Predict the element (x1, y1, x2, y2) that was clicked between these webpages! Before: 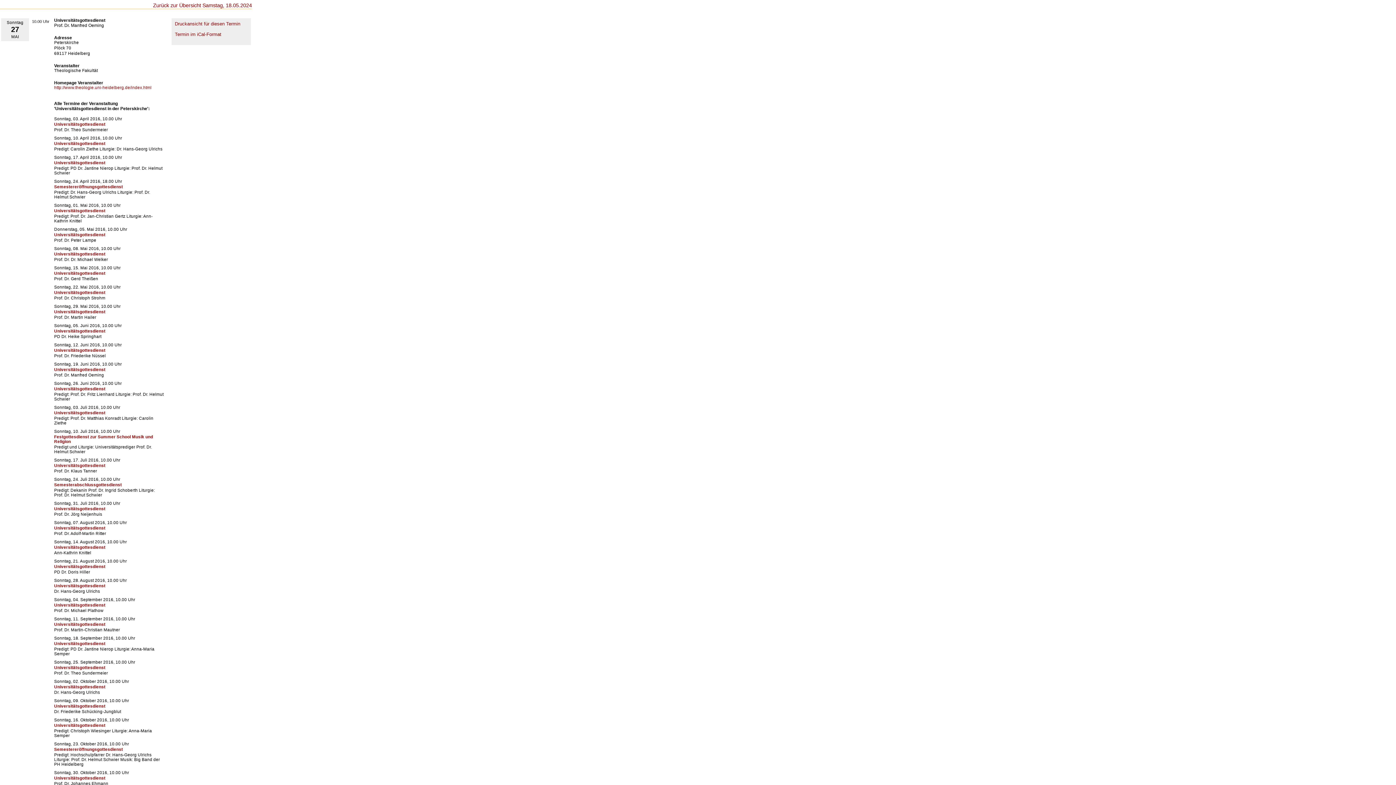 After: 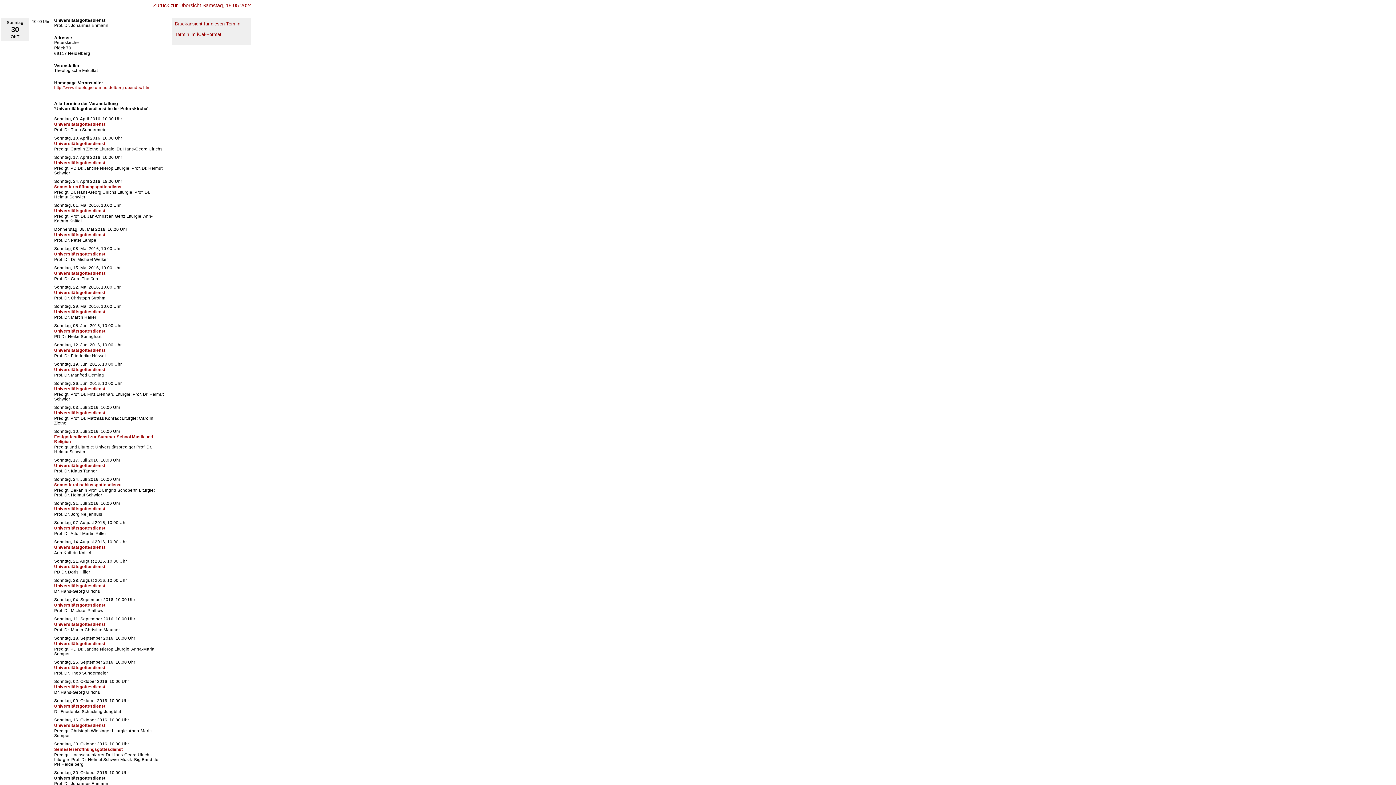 Action: bbox: (54, 776, 105, 780) label: Universitätsgottesdienst